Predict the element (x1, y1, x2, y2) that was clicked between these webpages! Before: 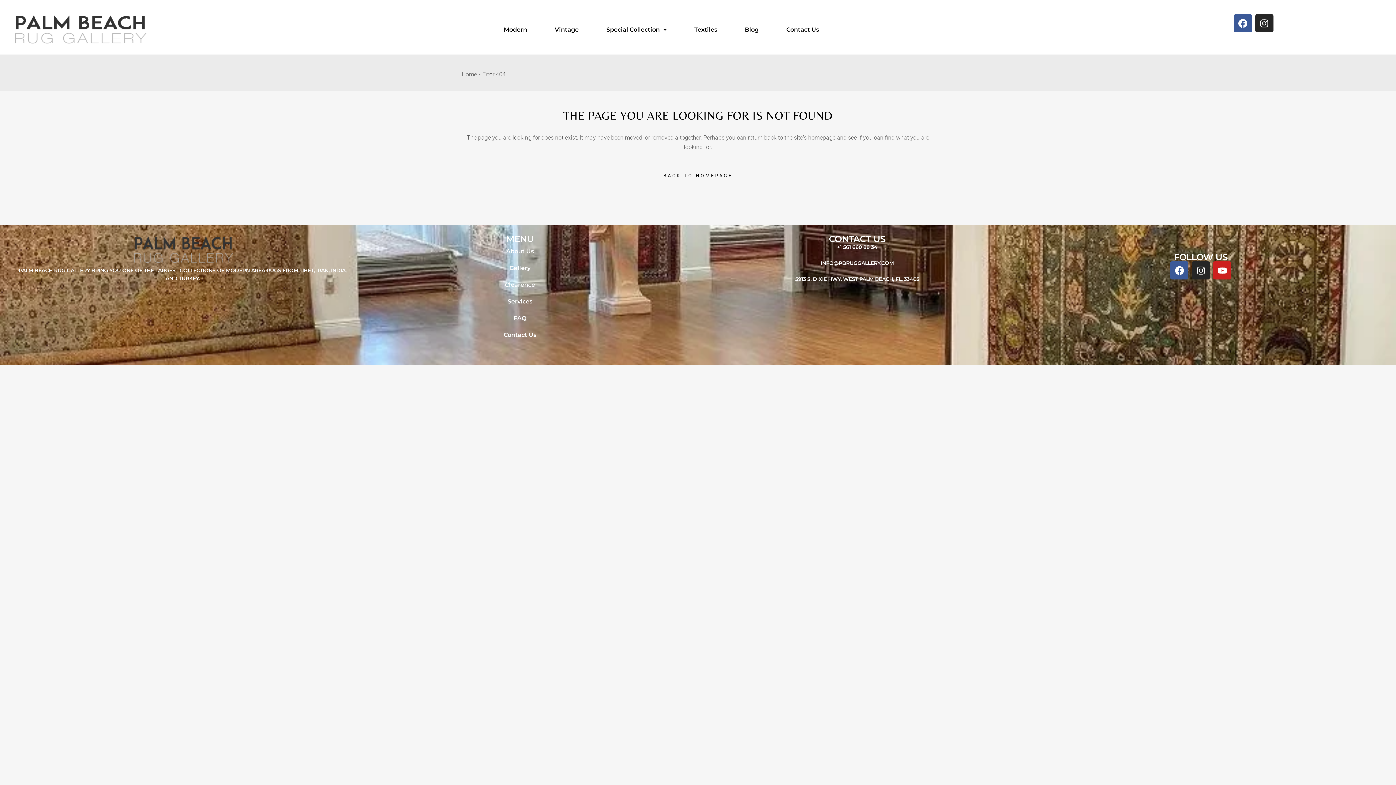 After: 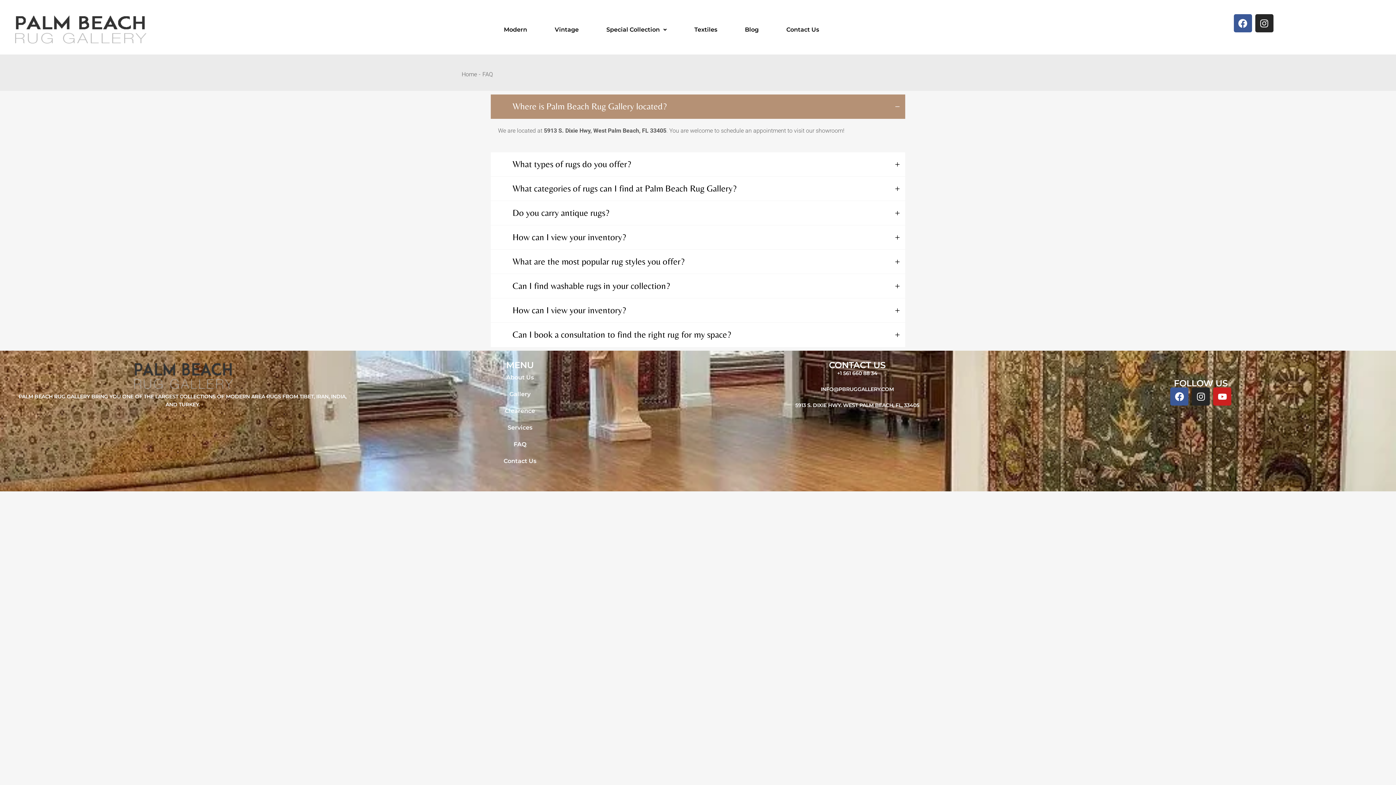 Action: label: FAQ bbox: (358, 310, 682, 326)